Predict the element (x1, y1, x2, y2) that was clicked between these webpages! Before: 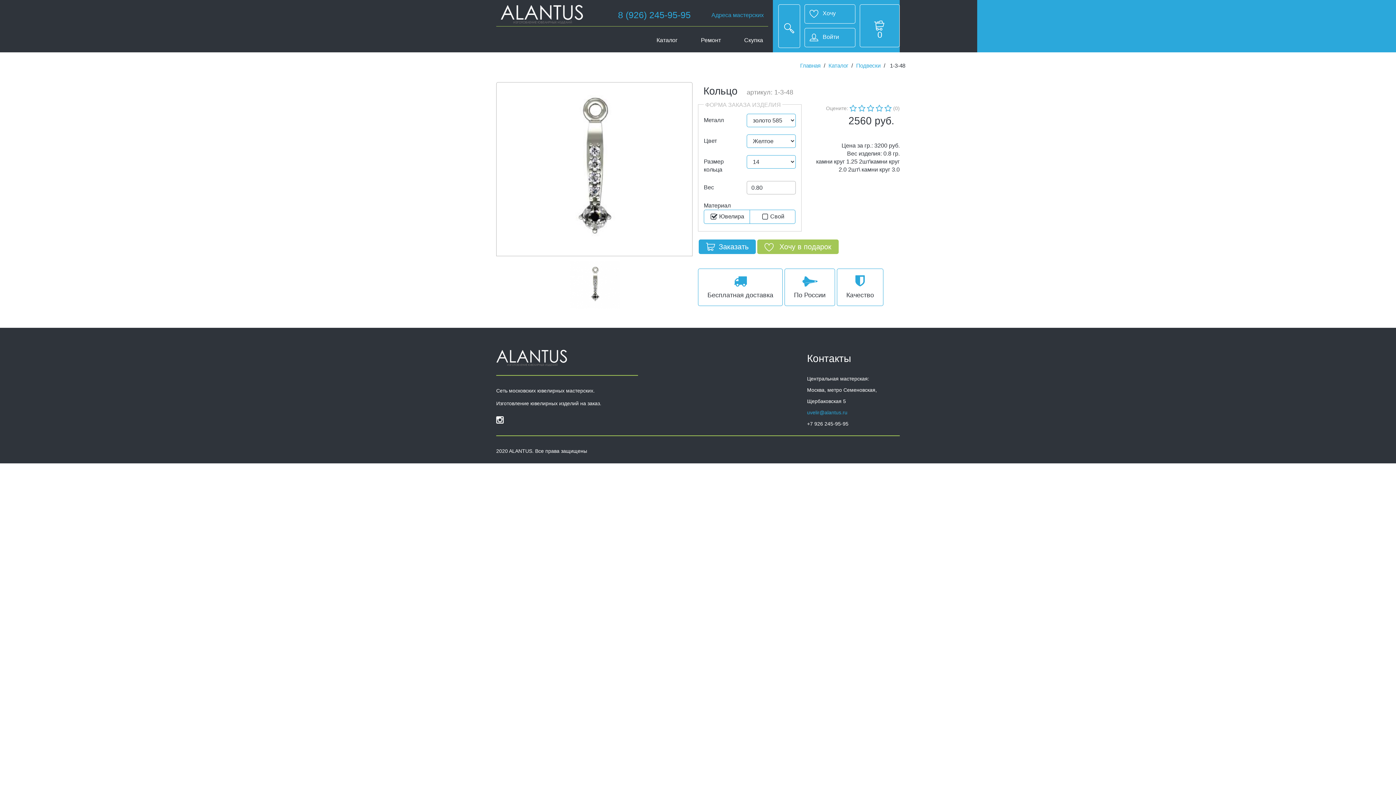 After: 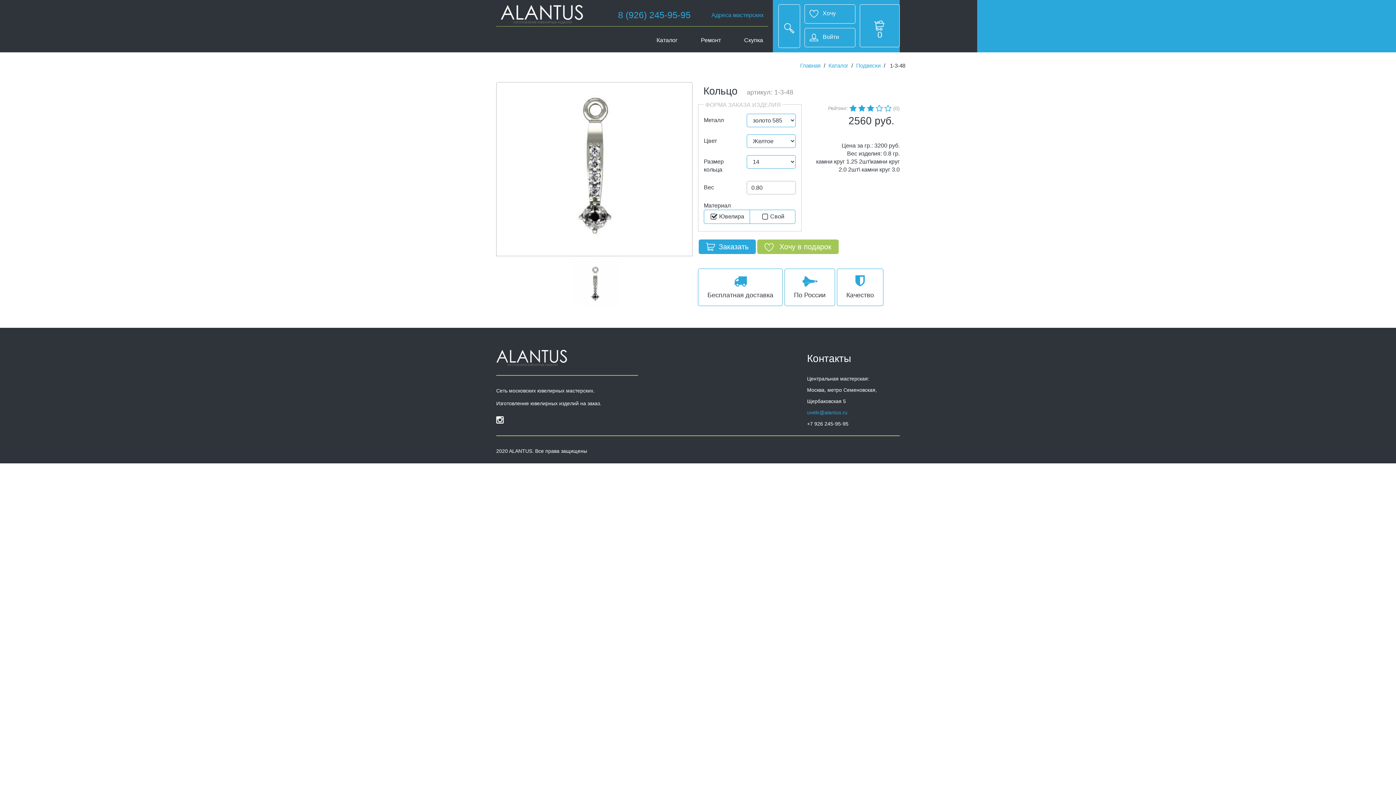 Action: bbox: (867, 105, 874, 111)